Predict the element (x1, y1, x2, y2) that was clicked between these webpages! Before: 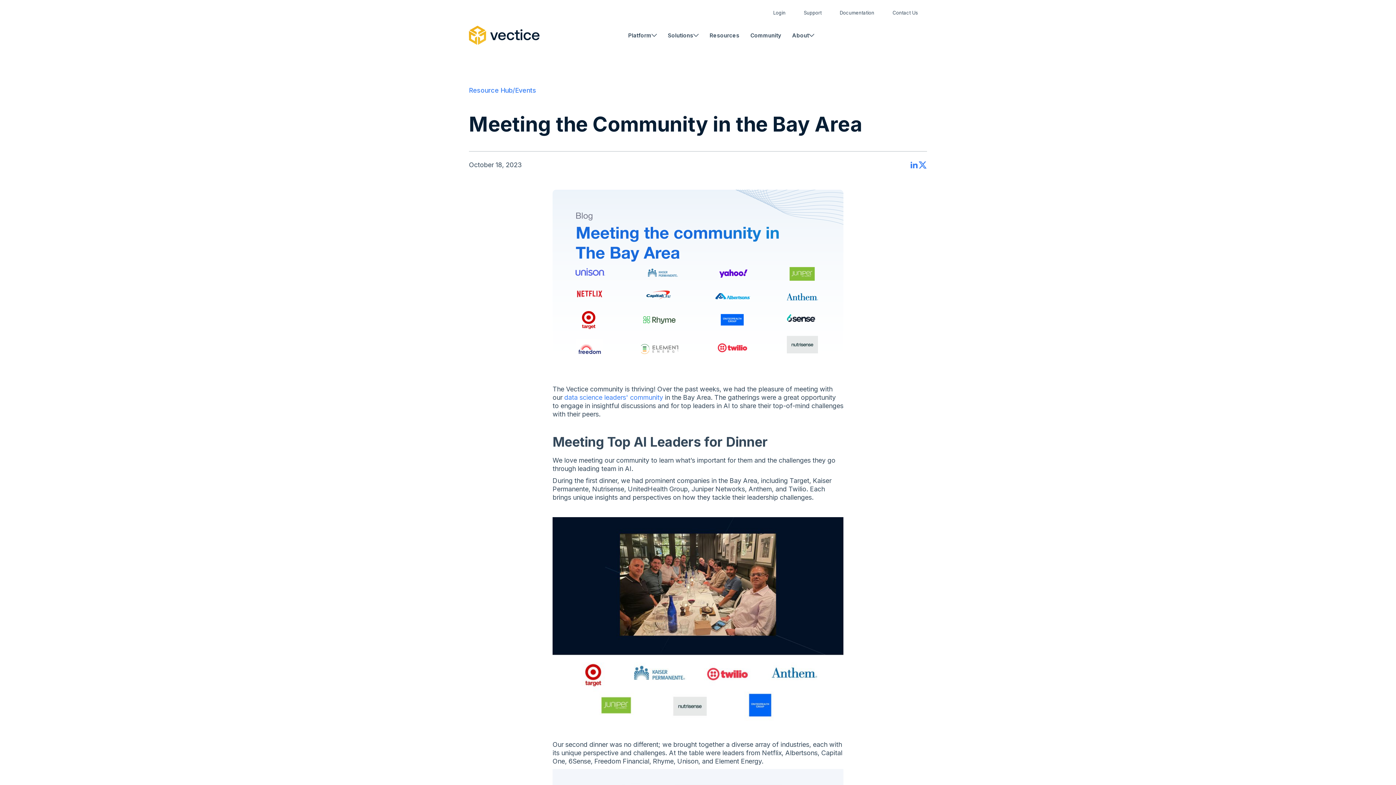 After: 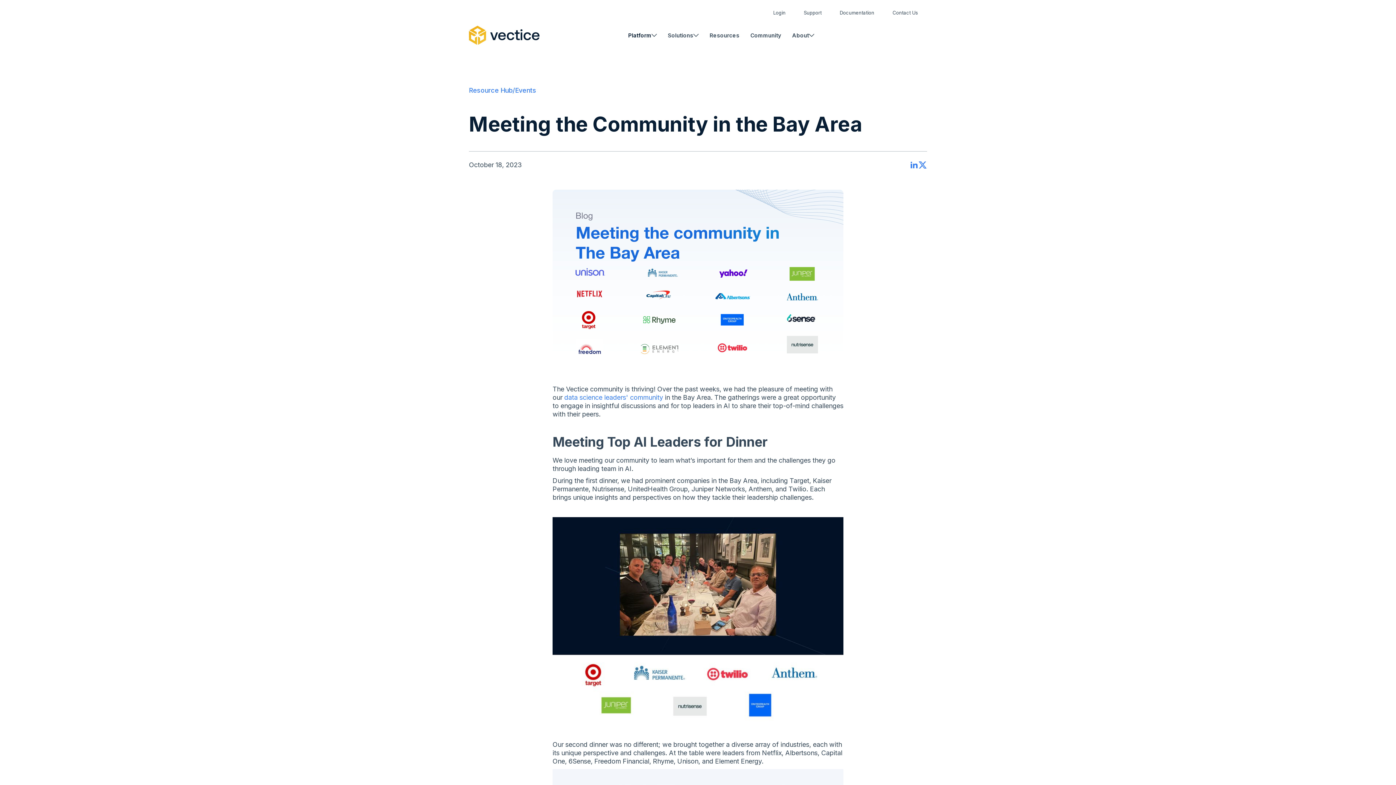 Action: label: Platform bbox: (622, 27, 662, 43)